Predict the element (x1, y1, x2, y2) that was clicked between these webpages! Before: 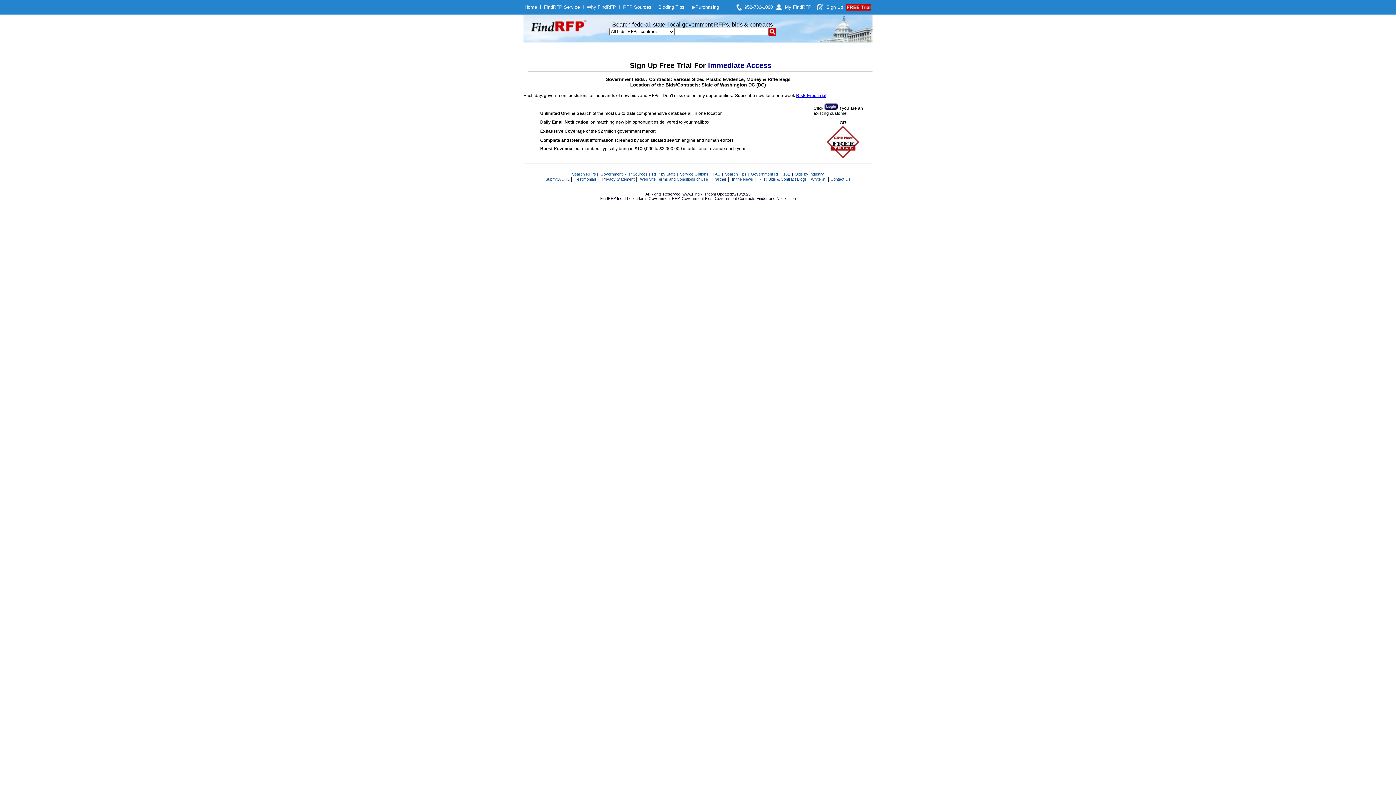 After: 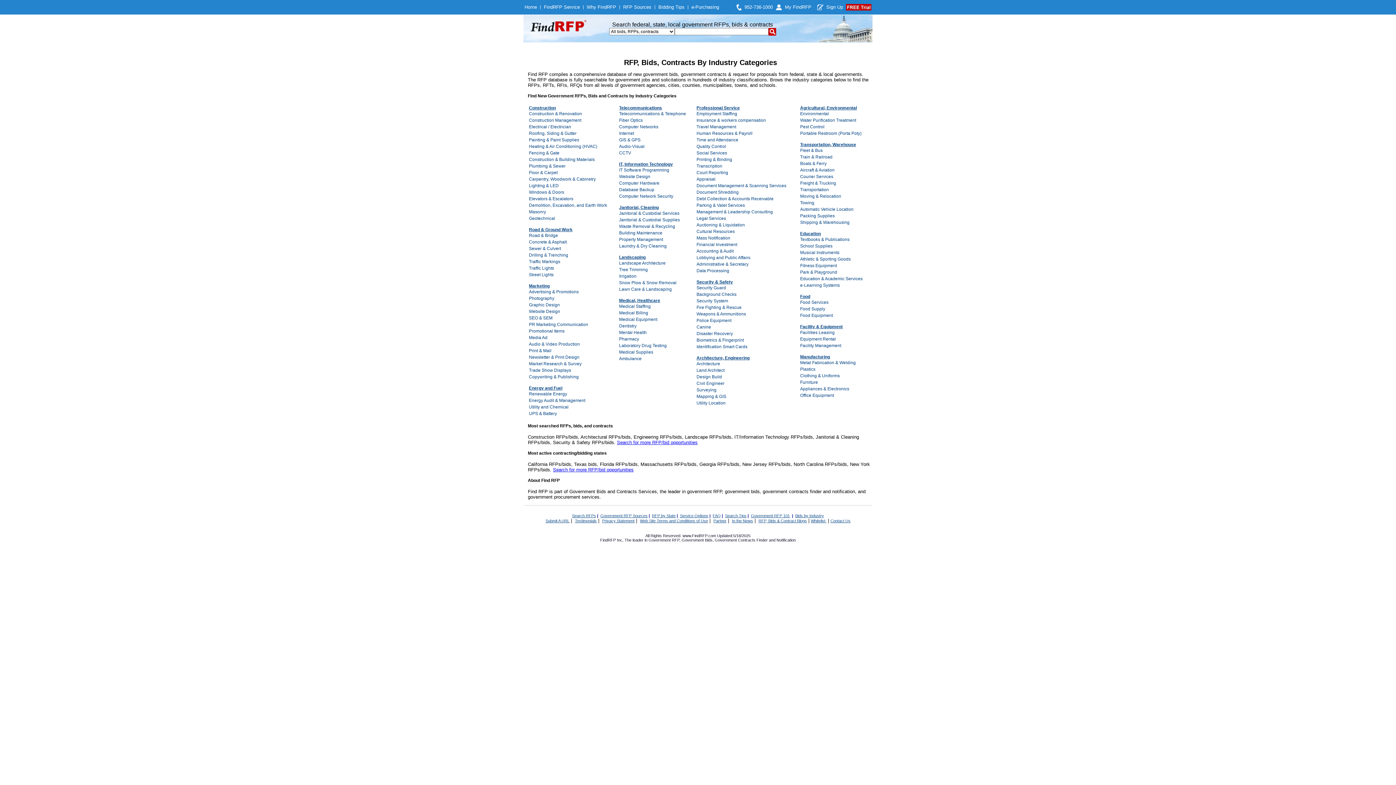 Action: bbox: (795, 172, 824, 176) label: Bids by Industry